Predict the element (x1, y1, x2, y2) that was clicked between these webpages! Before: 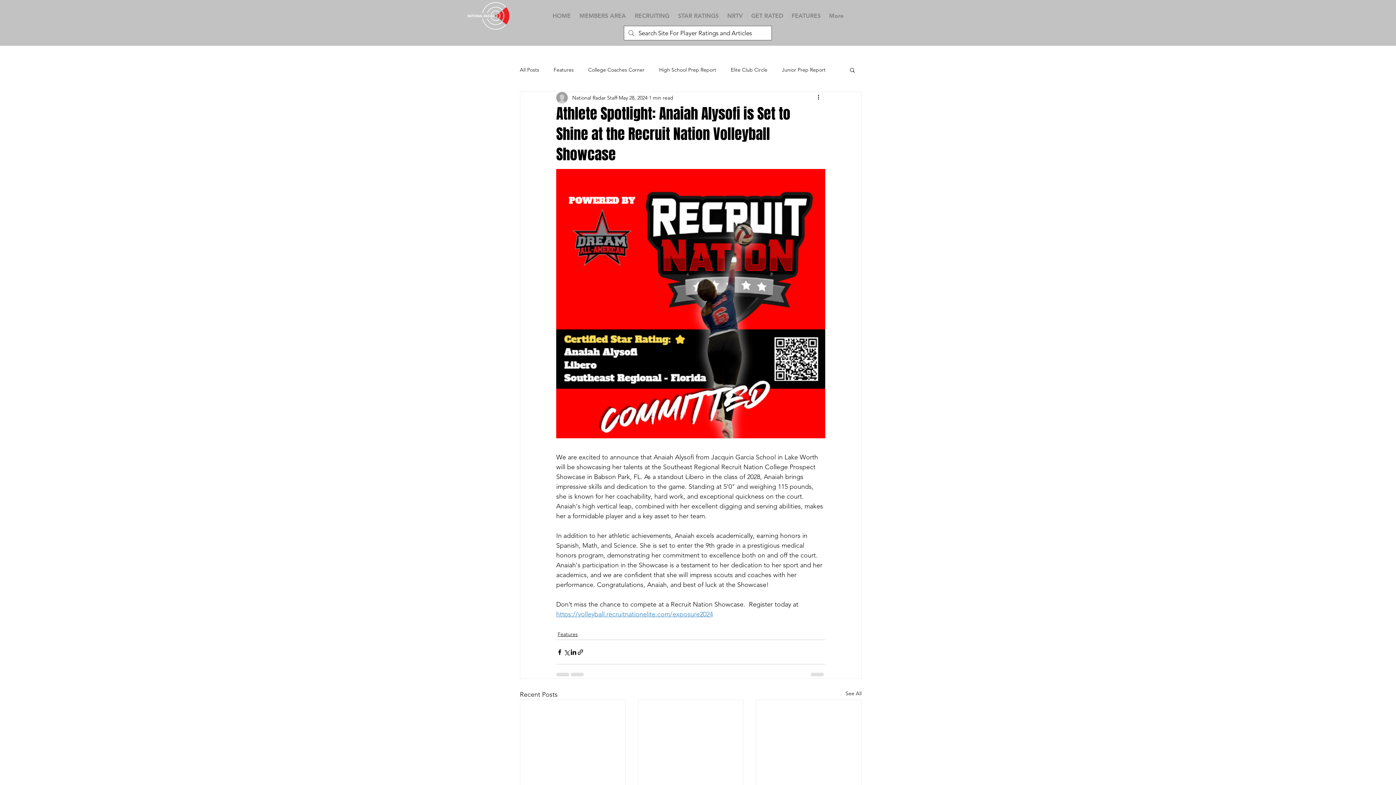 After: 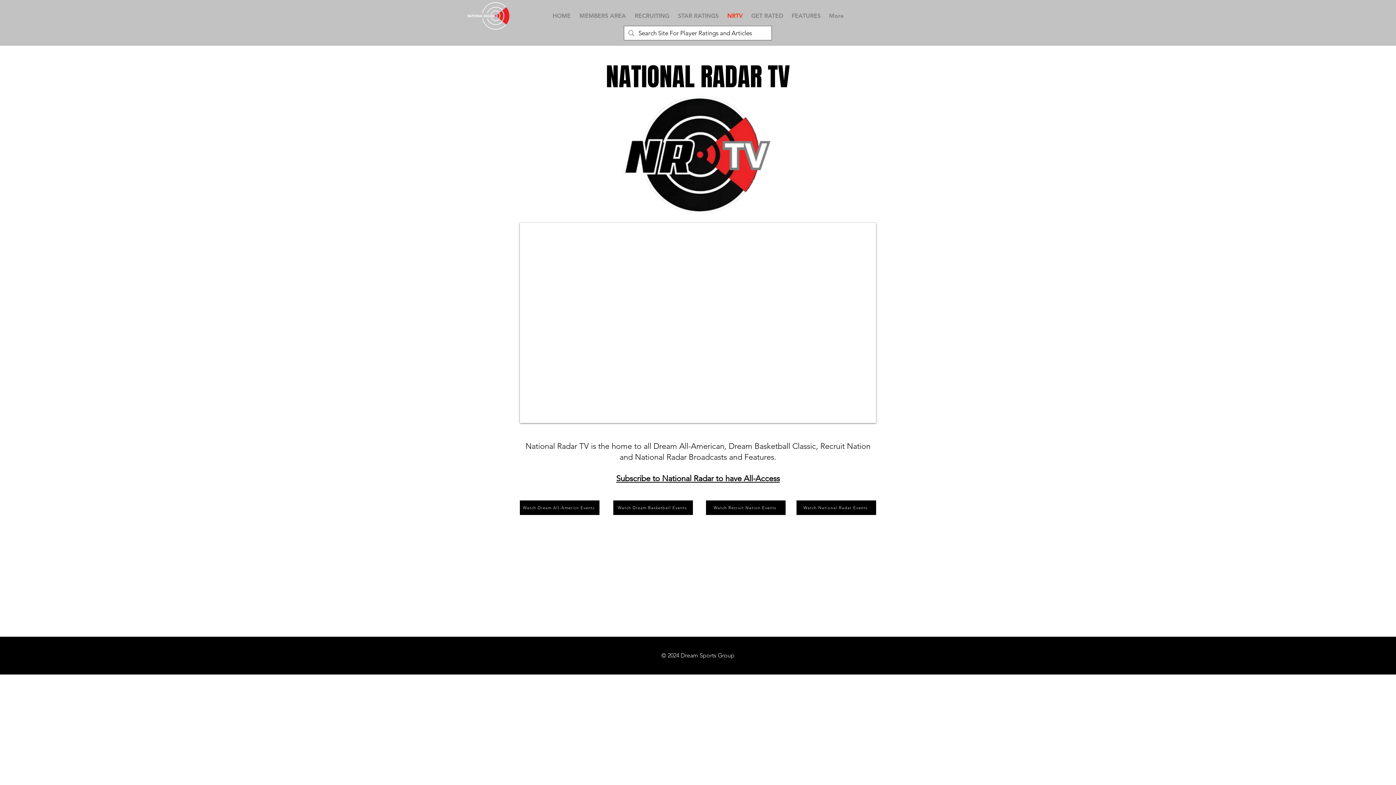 Action: label: NRTV bbox: (723, 6, 747, 25)